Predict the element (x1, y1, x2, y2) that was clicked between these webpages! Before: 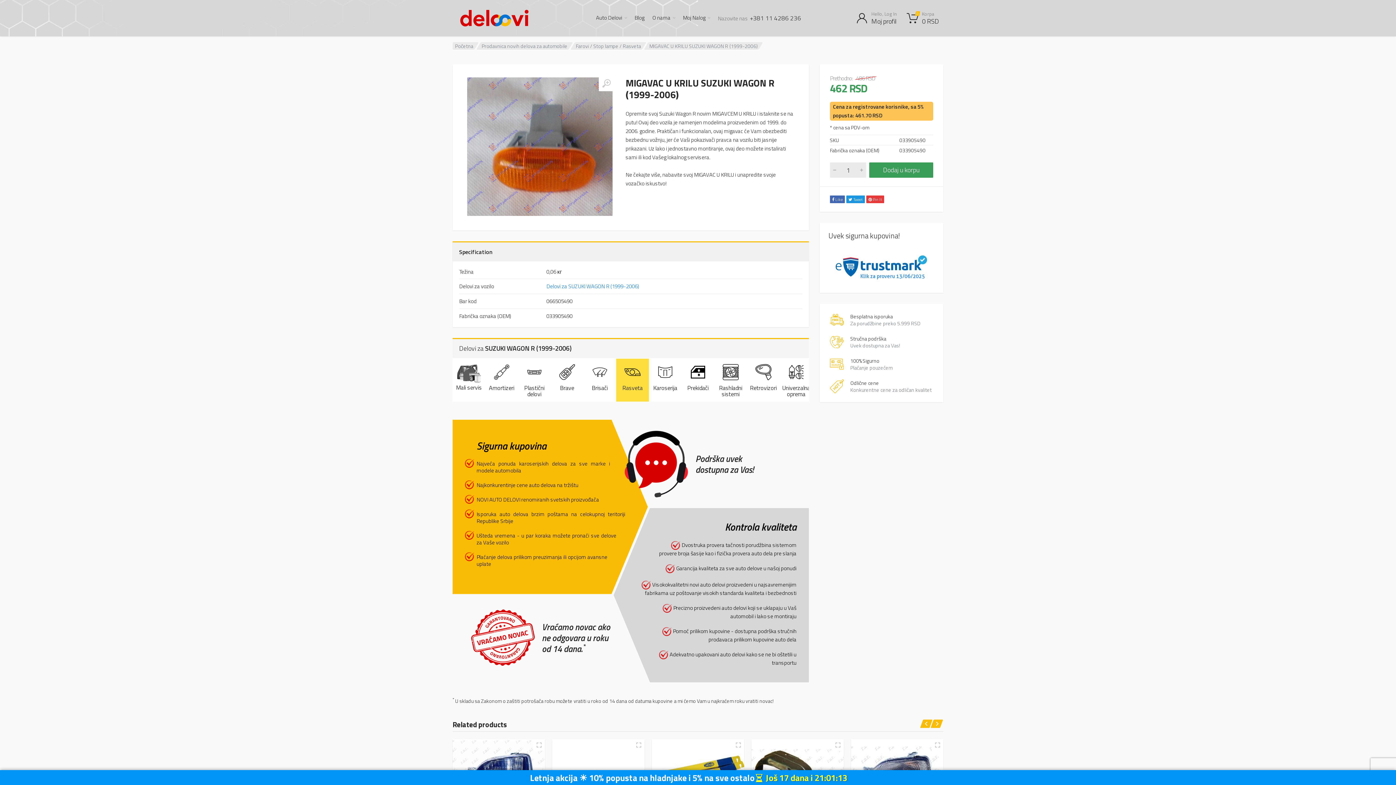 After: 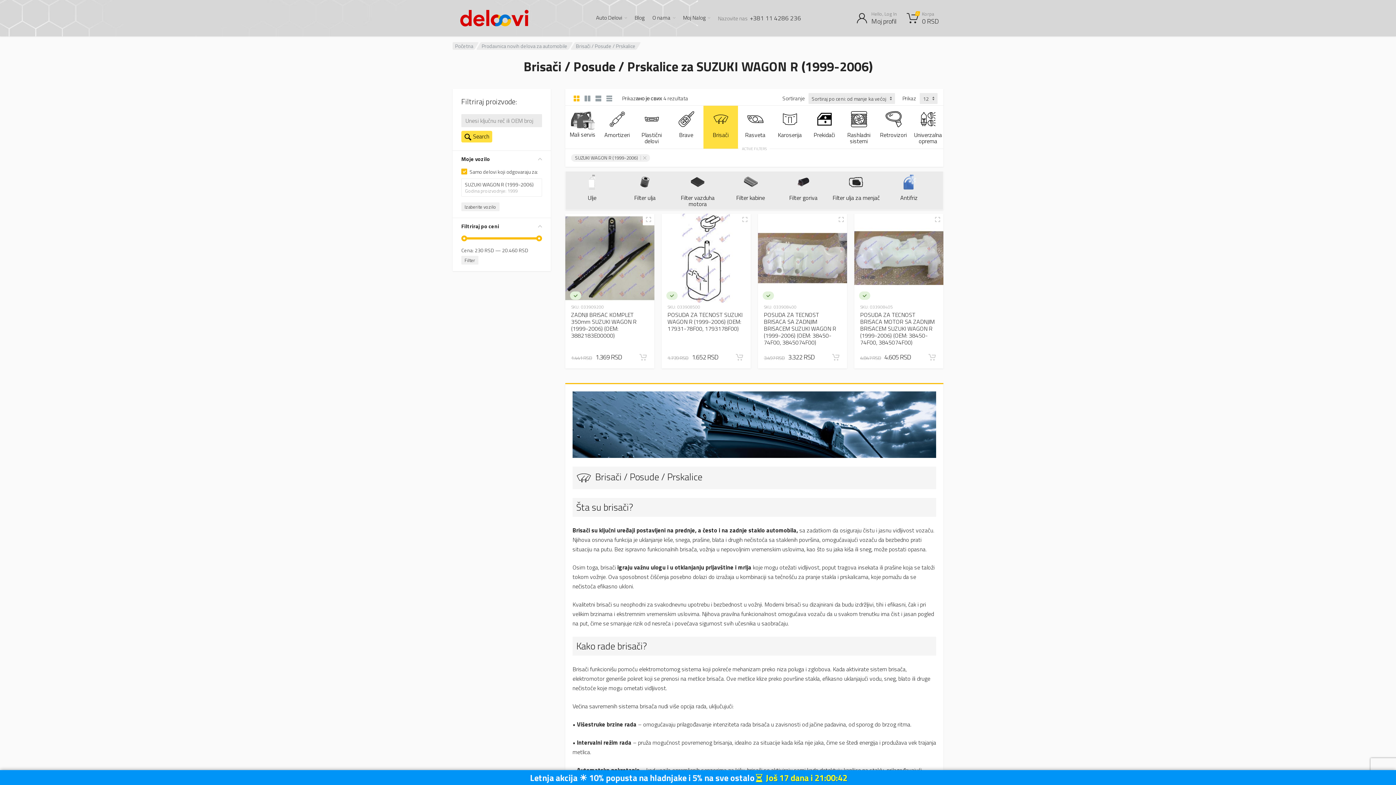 Action: bbox: (583, 358, 616, 401) label: Brisači